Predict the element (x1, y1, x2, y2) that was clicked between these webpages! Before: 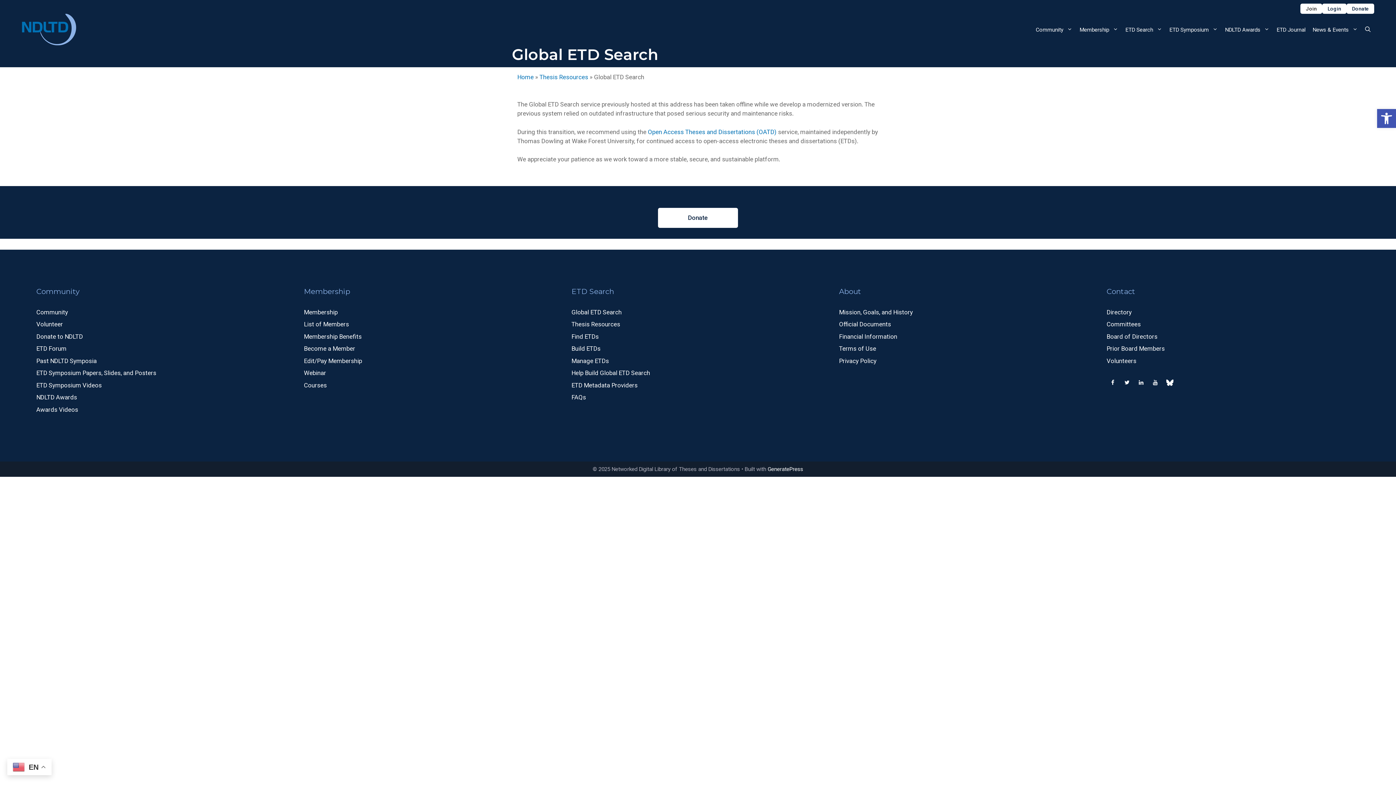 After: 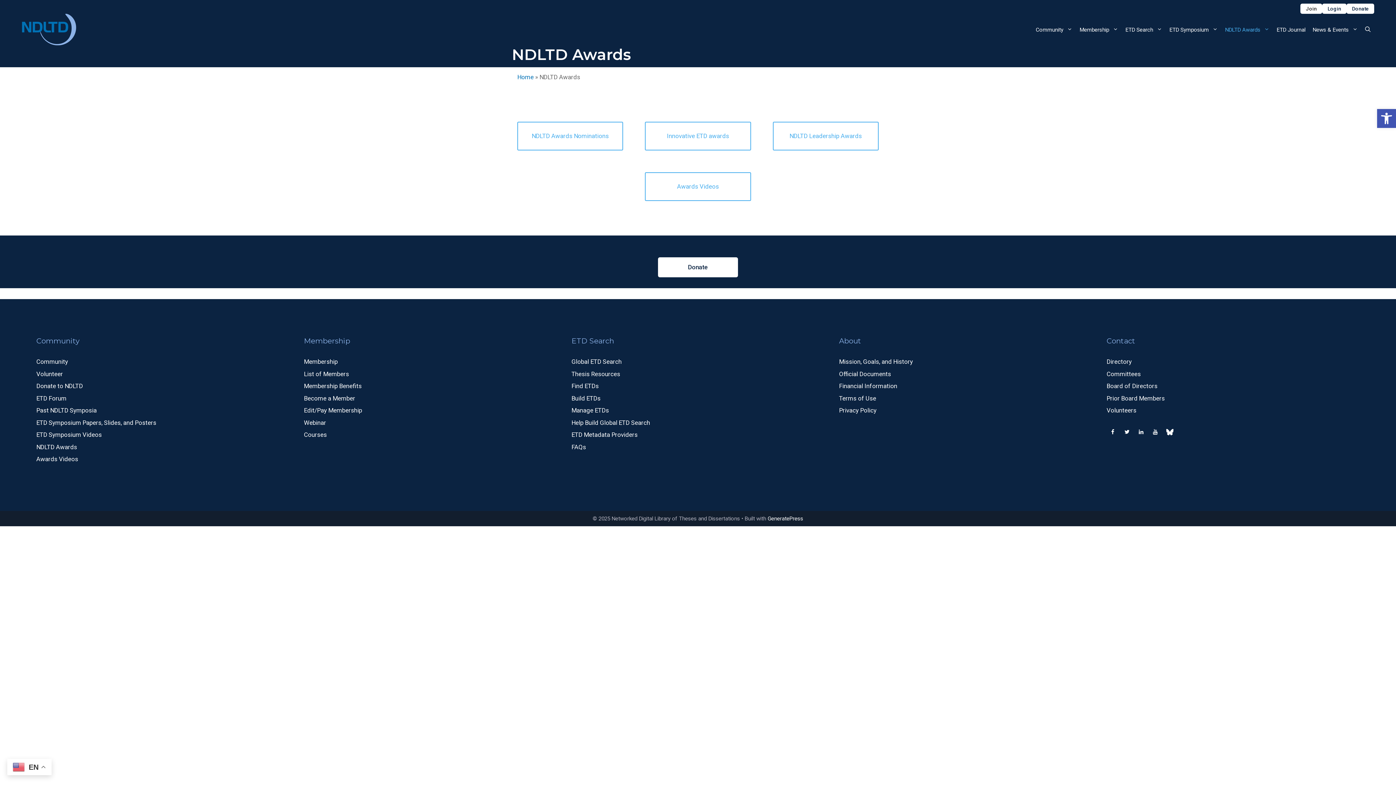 Action: bbox: (36, 393, 77, 401) label: NDLTD Awards